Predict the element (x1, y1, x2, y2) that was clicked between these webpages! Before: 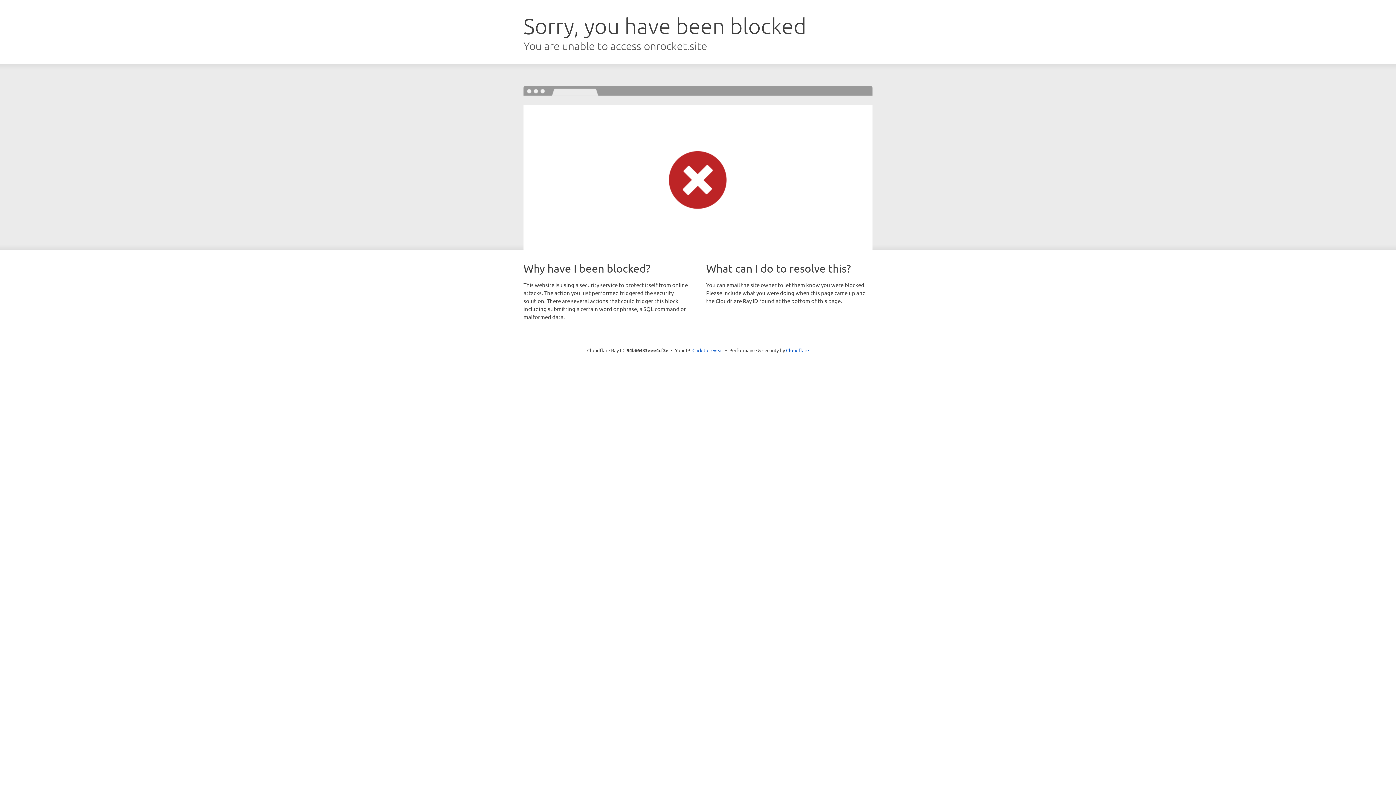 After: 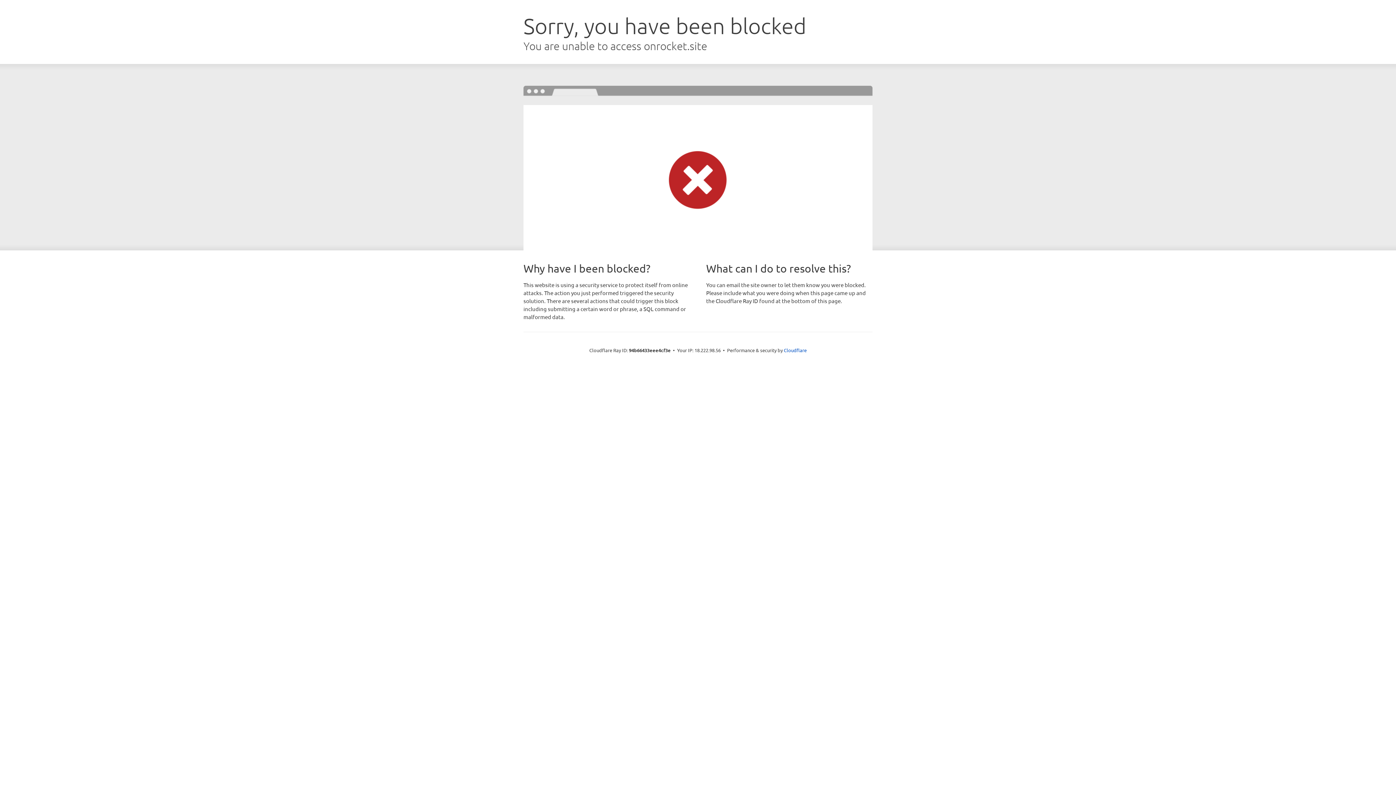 Action: bbox: (692, 346, 723, 353) label: Click to reveal